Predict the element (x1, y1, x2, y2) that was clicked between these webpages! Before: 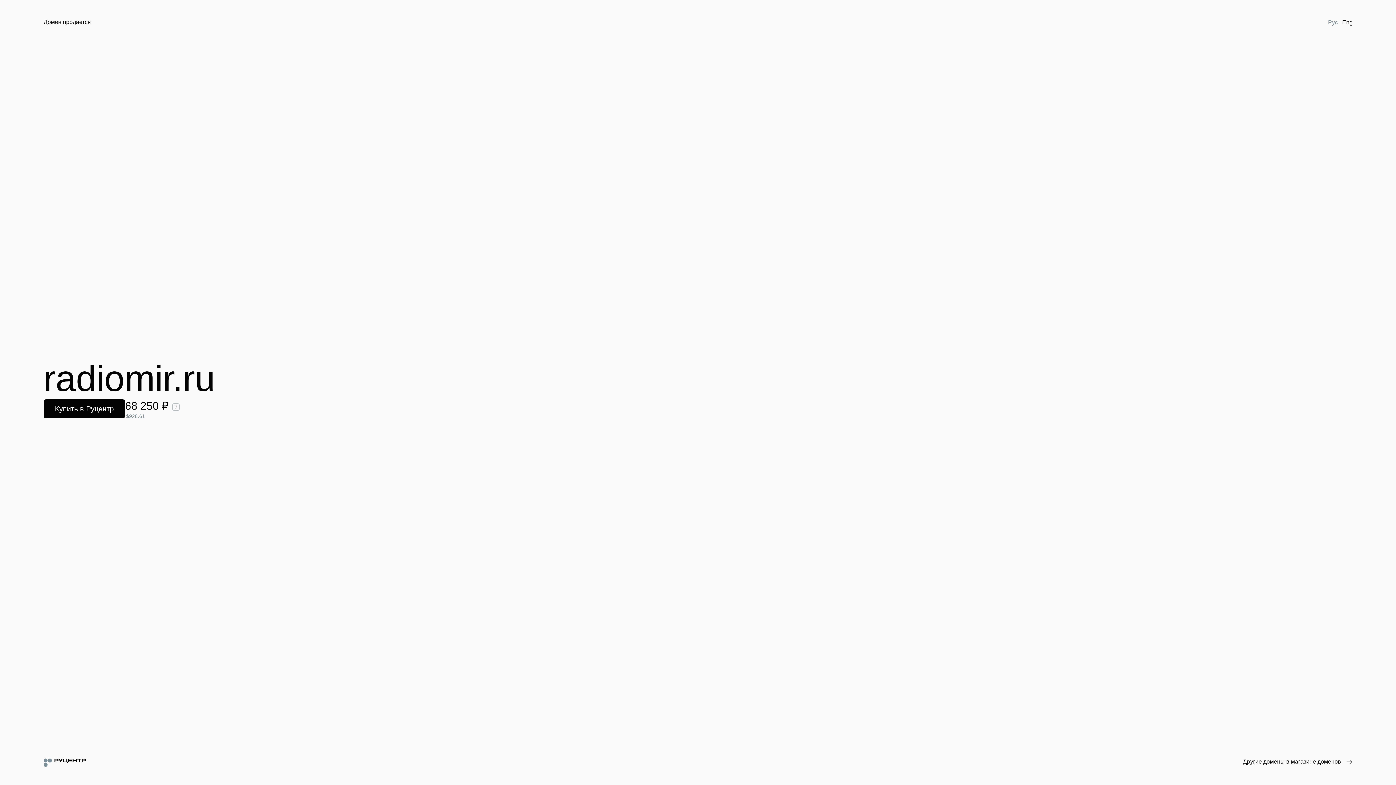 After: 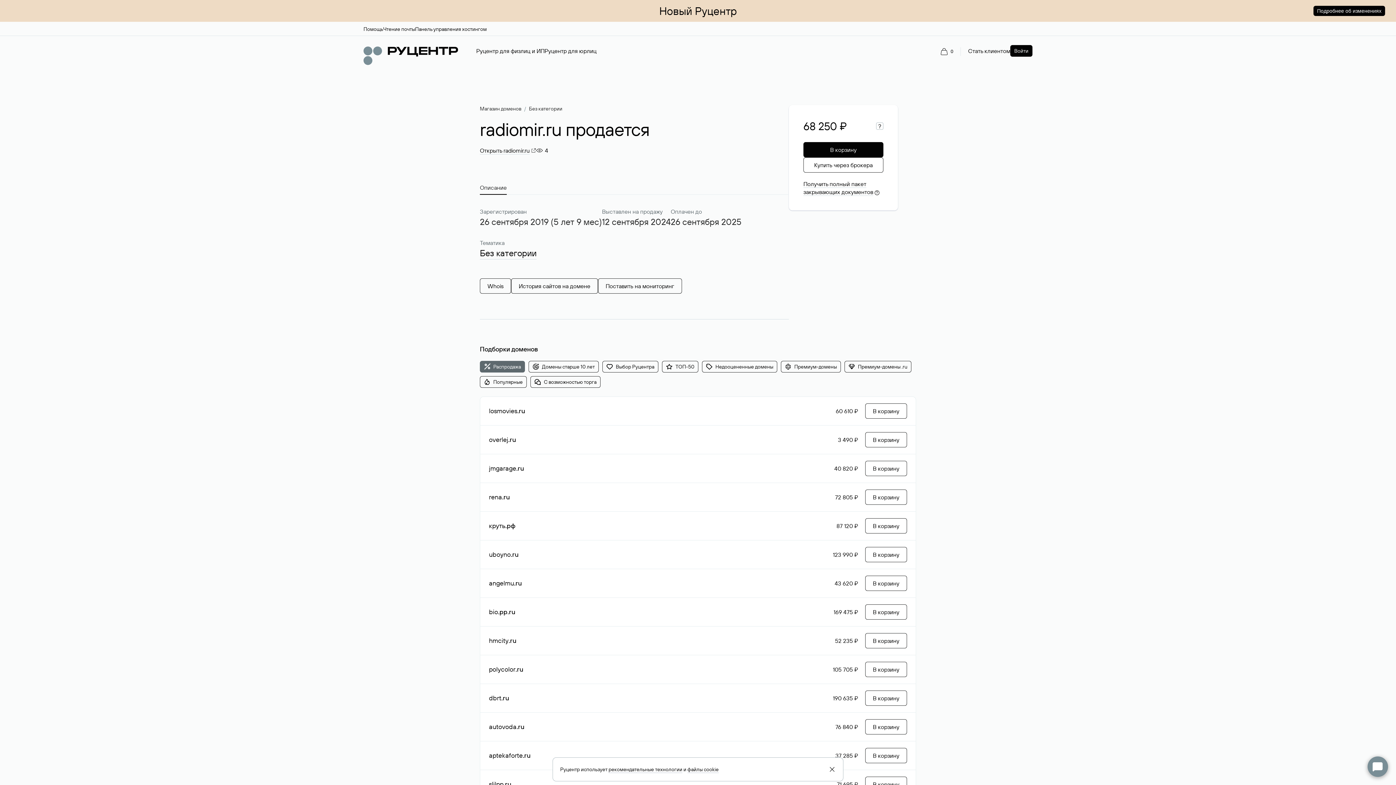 Action: label: Купить в Руцентр bbox: (43, 399, 125, 418)